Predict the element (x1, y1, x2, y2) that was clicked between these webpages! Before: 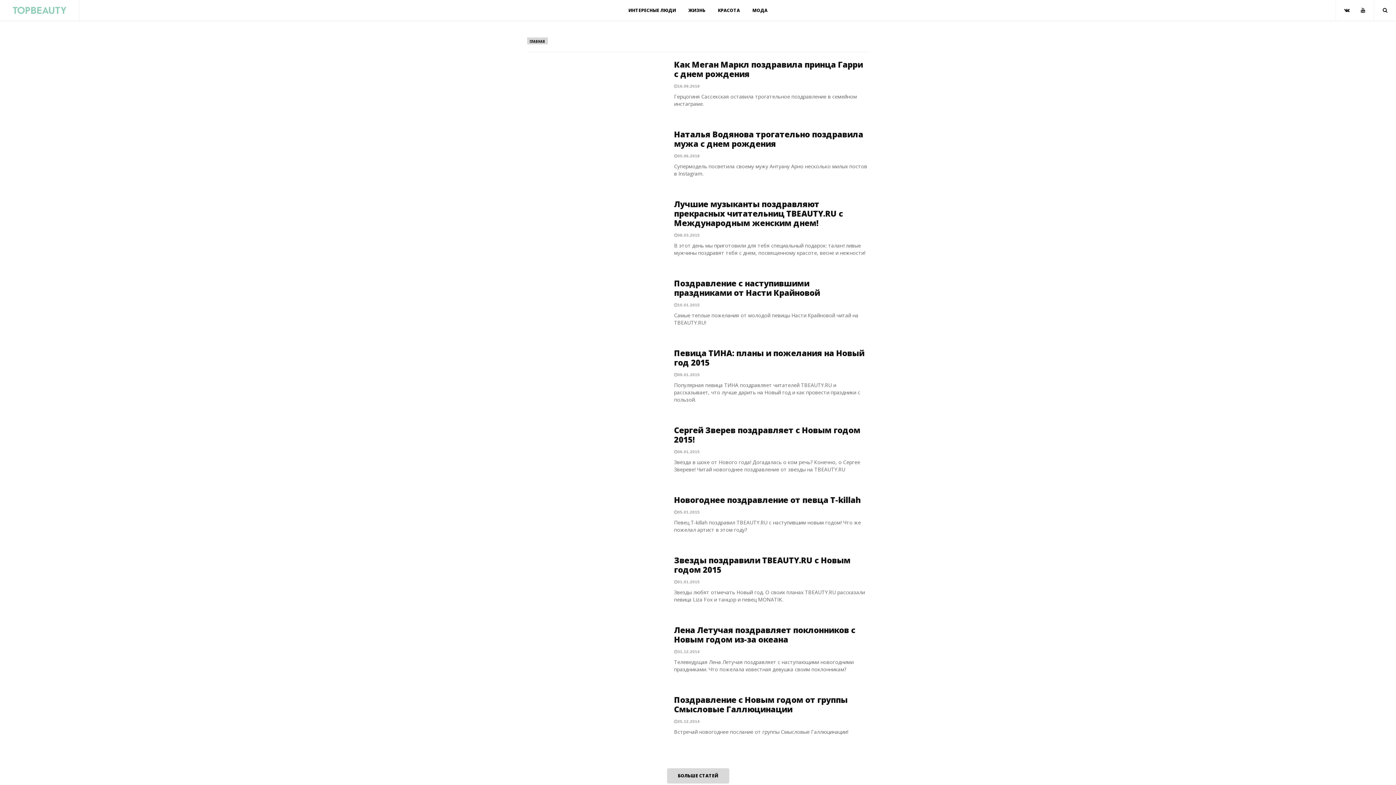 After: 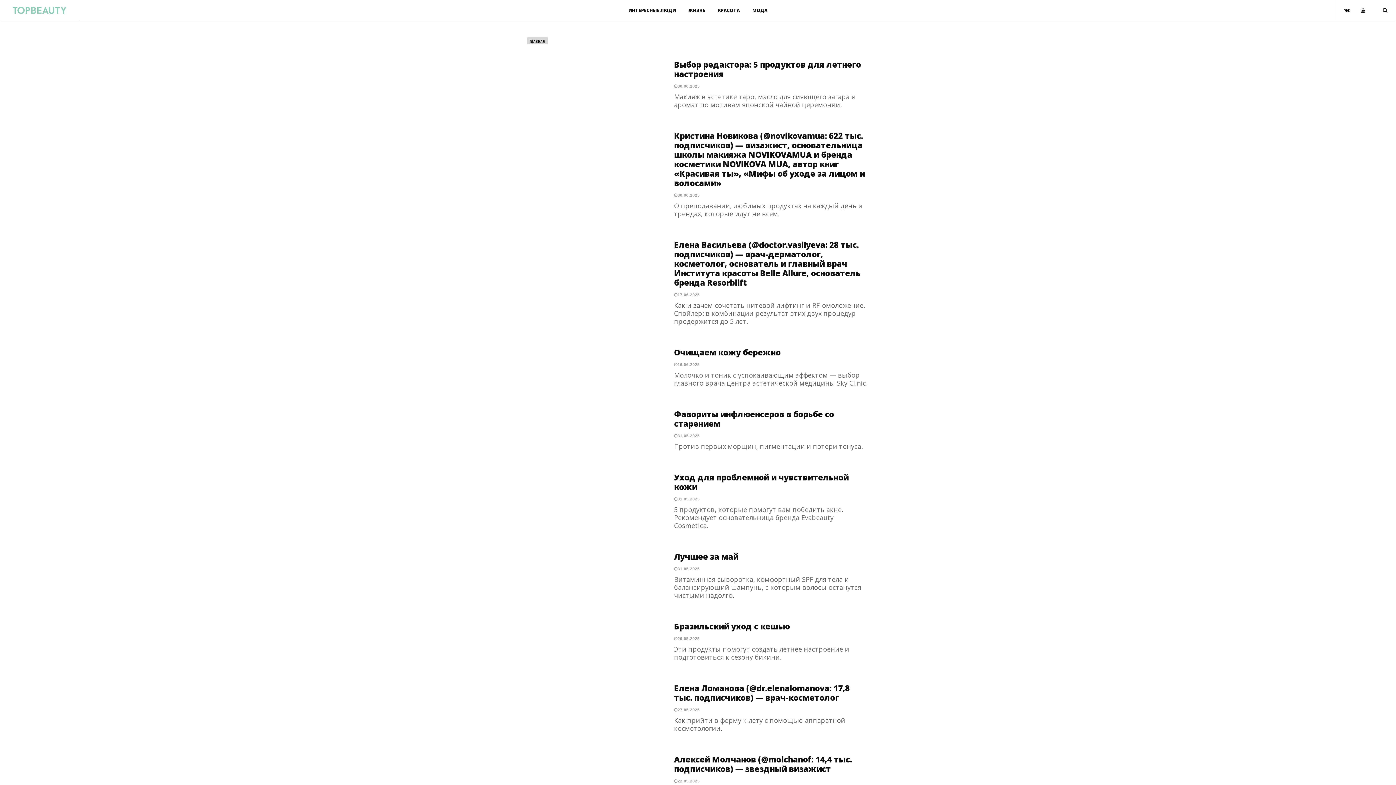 Action: label: КРАСОТА bbox: (712, 0, 745, 20)